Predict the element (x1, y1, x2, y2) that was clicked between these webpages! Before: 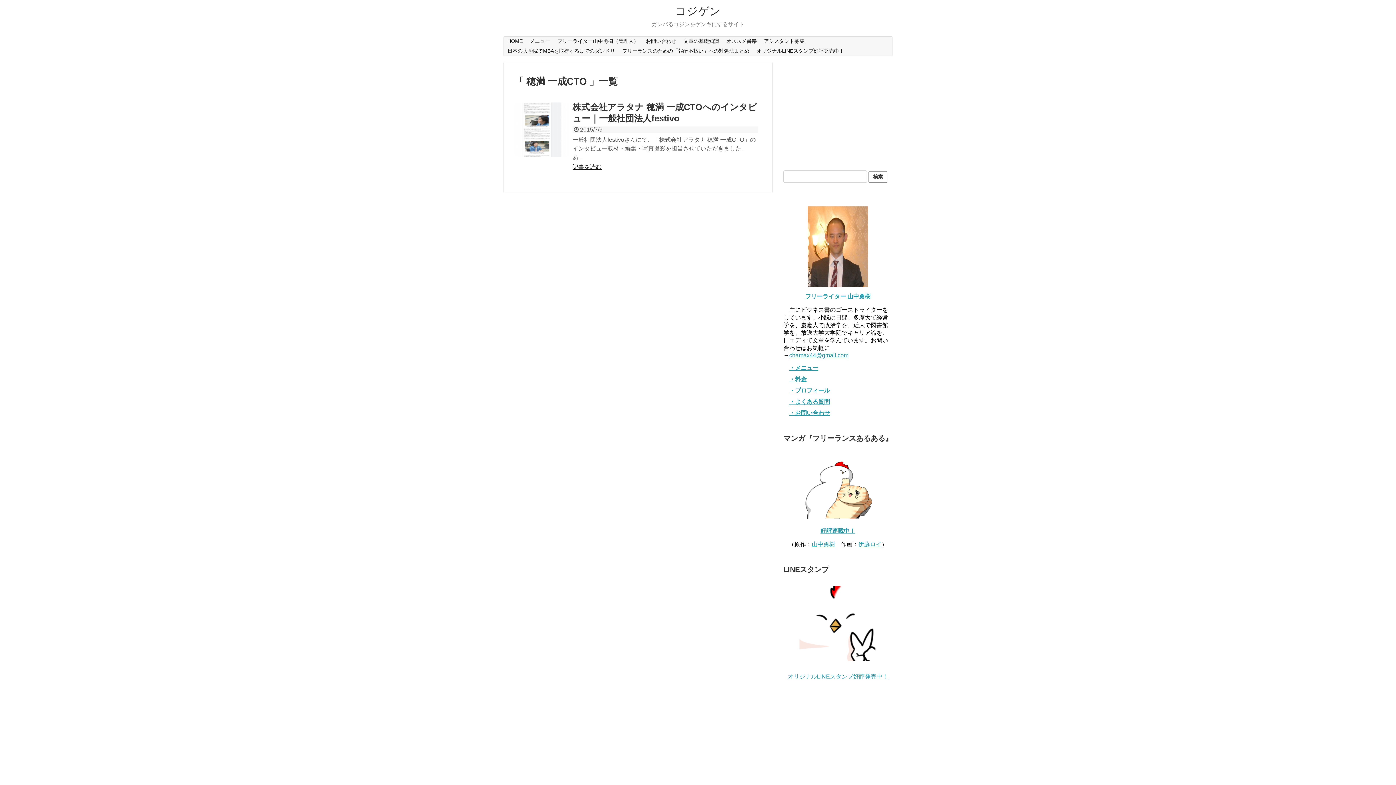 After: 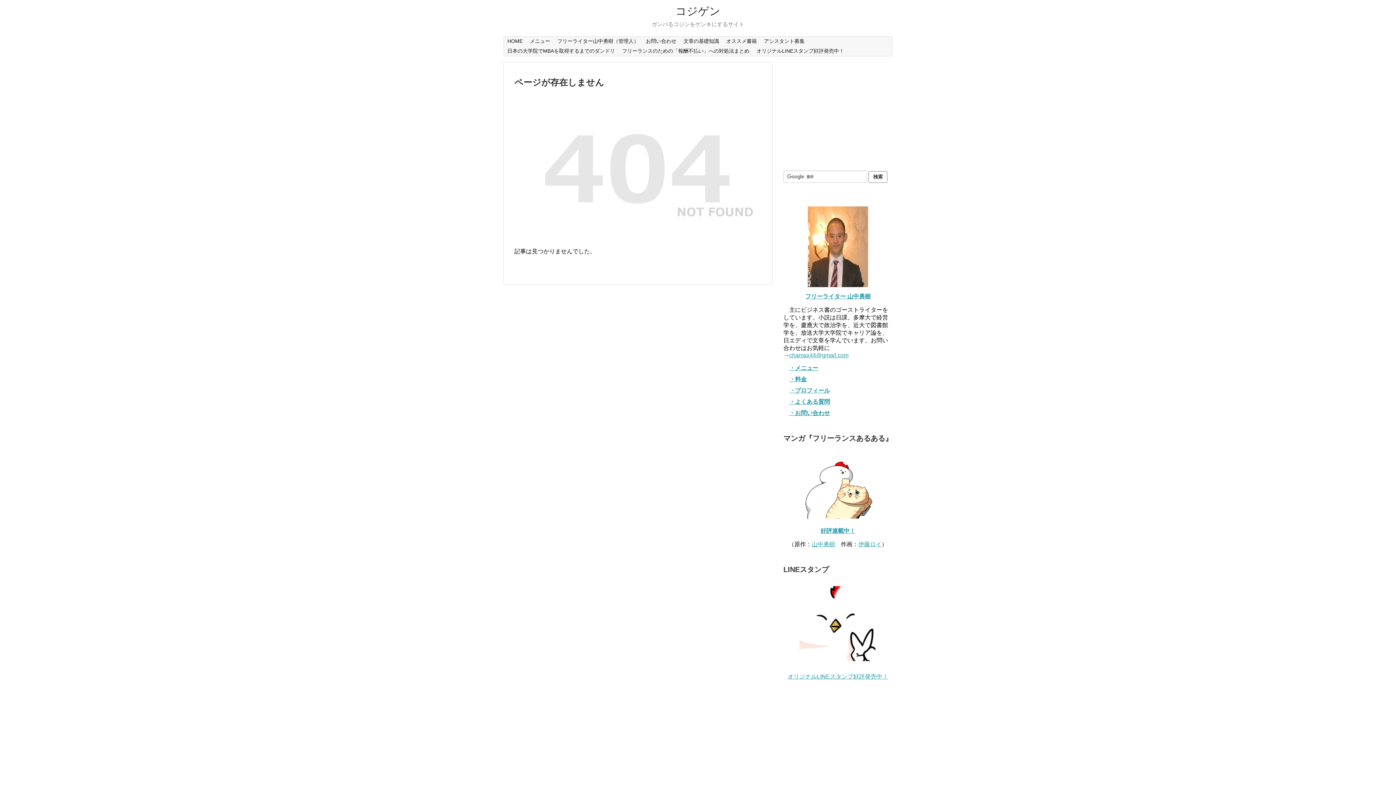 Action: bbox: (858, 541, 881, 547) label: 伊藤ロイ